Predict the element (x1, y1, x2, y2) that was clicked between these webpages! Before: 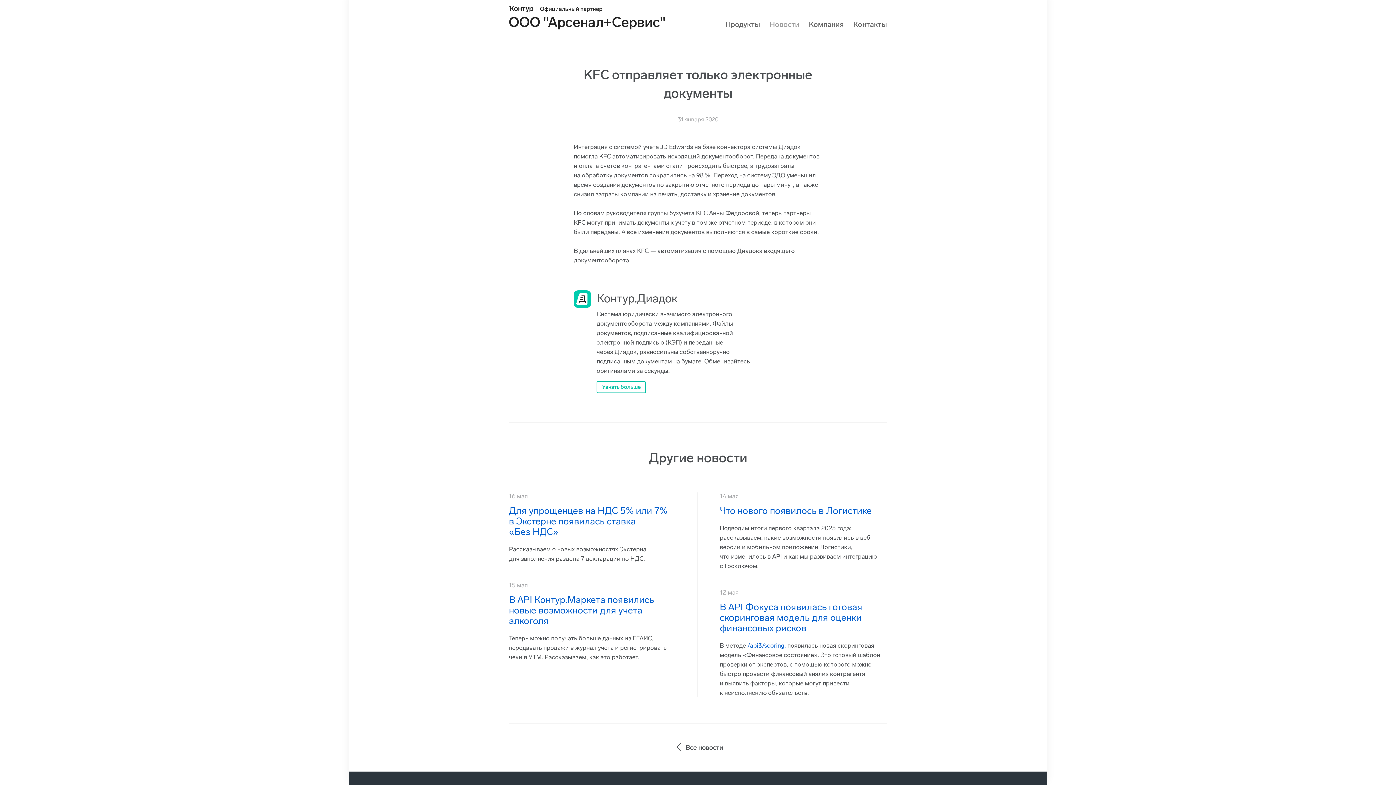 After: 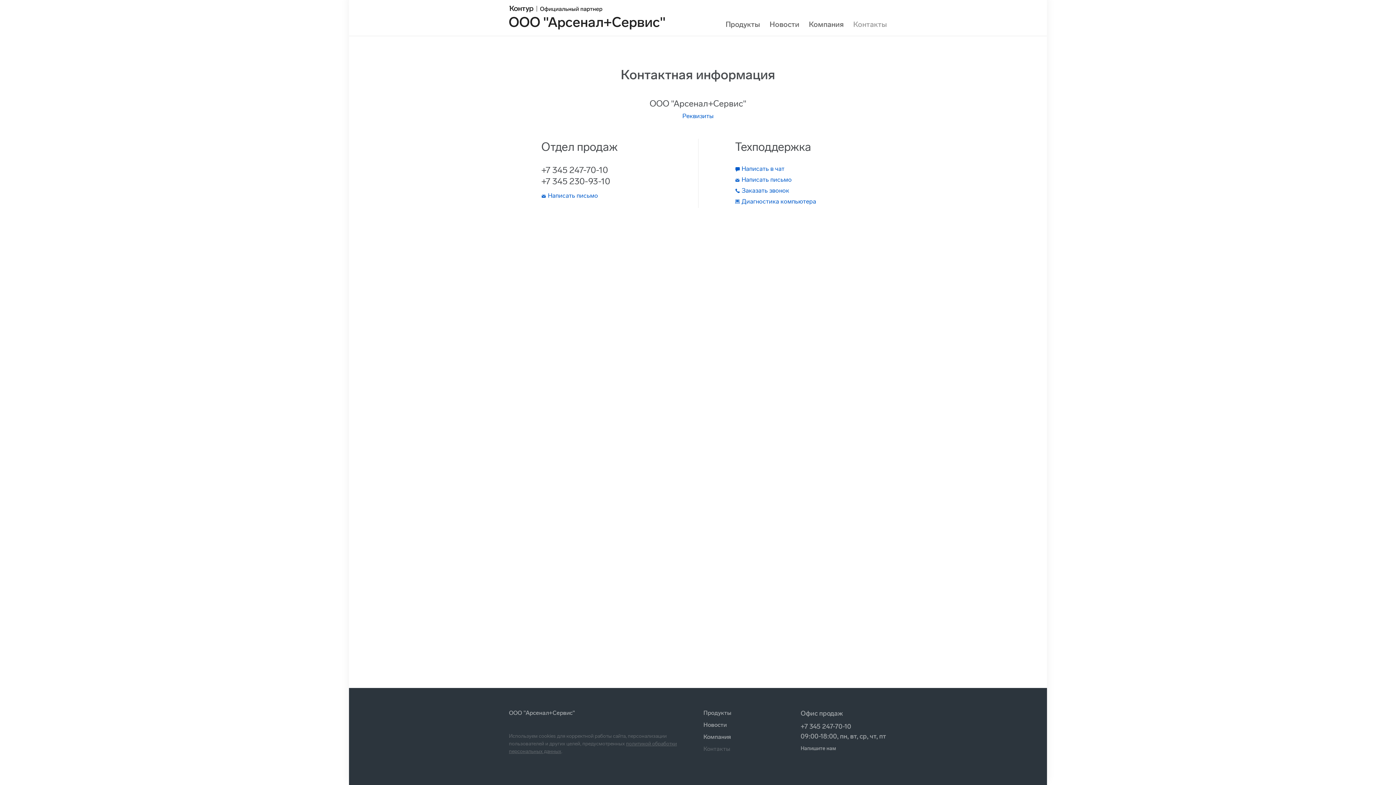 Action: label: Контакты bbox: (853, 19, 887, 28)